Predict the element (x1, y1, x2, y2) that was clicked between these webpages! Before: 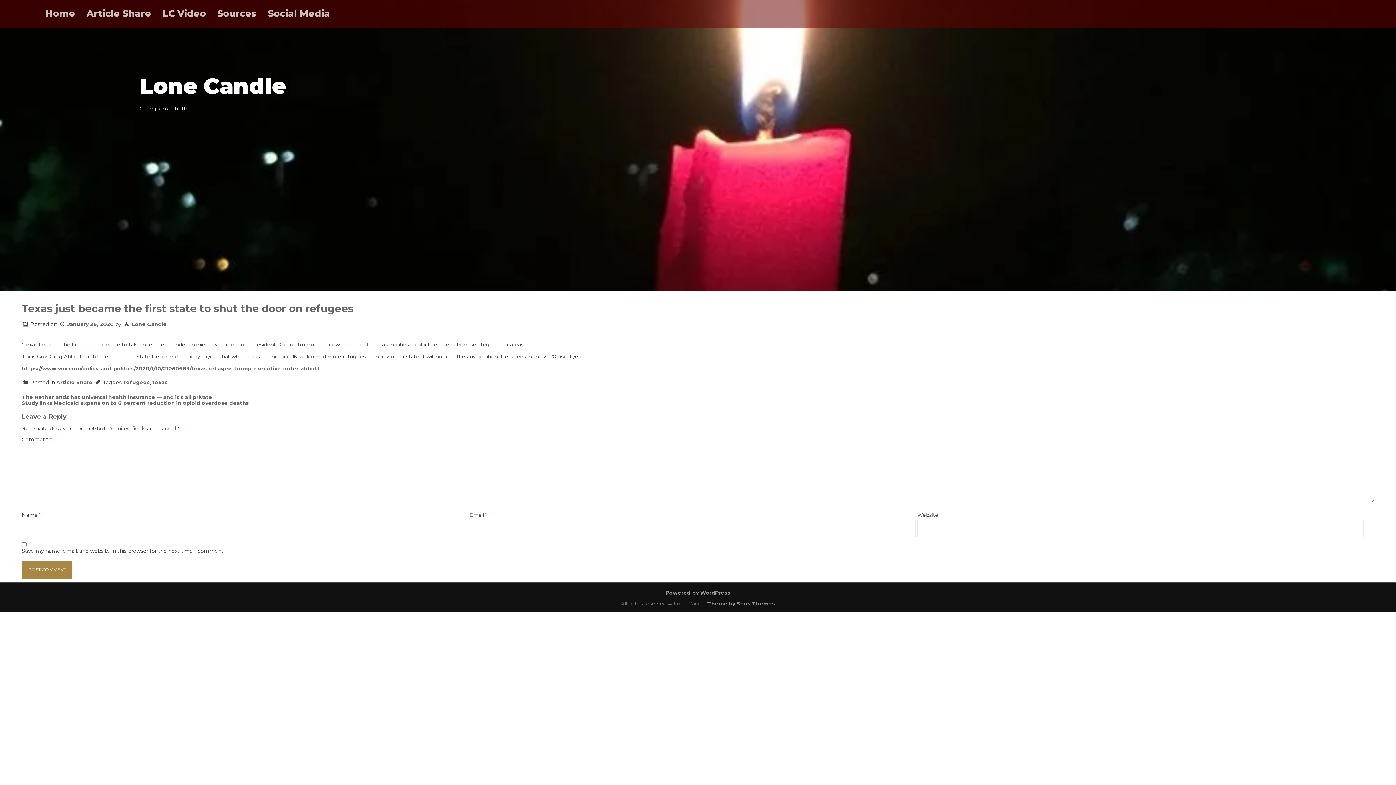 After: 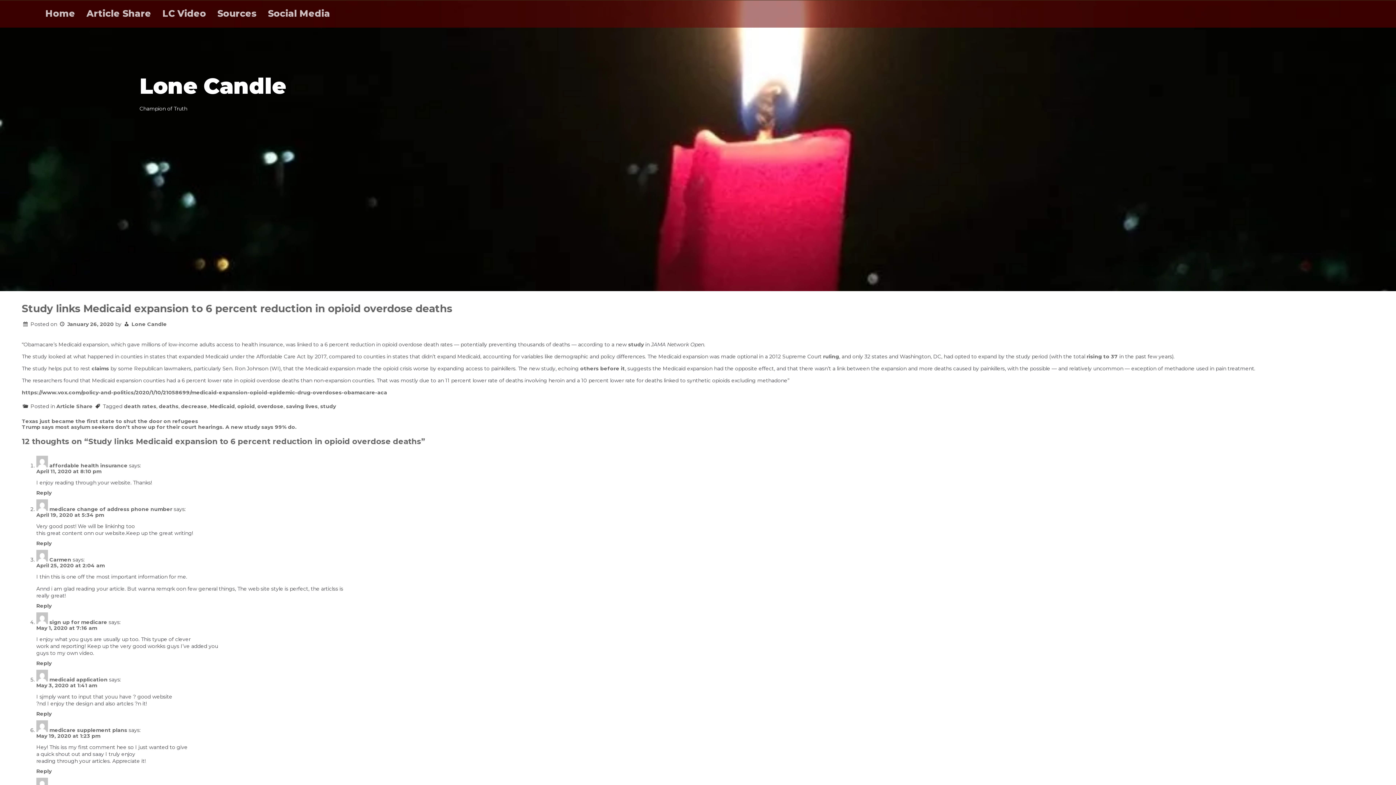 Action: bbox: (21, 399, 249, 406) label: Study links Medicaid expansion to 6 percent reduction in opioid overdose deaths